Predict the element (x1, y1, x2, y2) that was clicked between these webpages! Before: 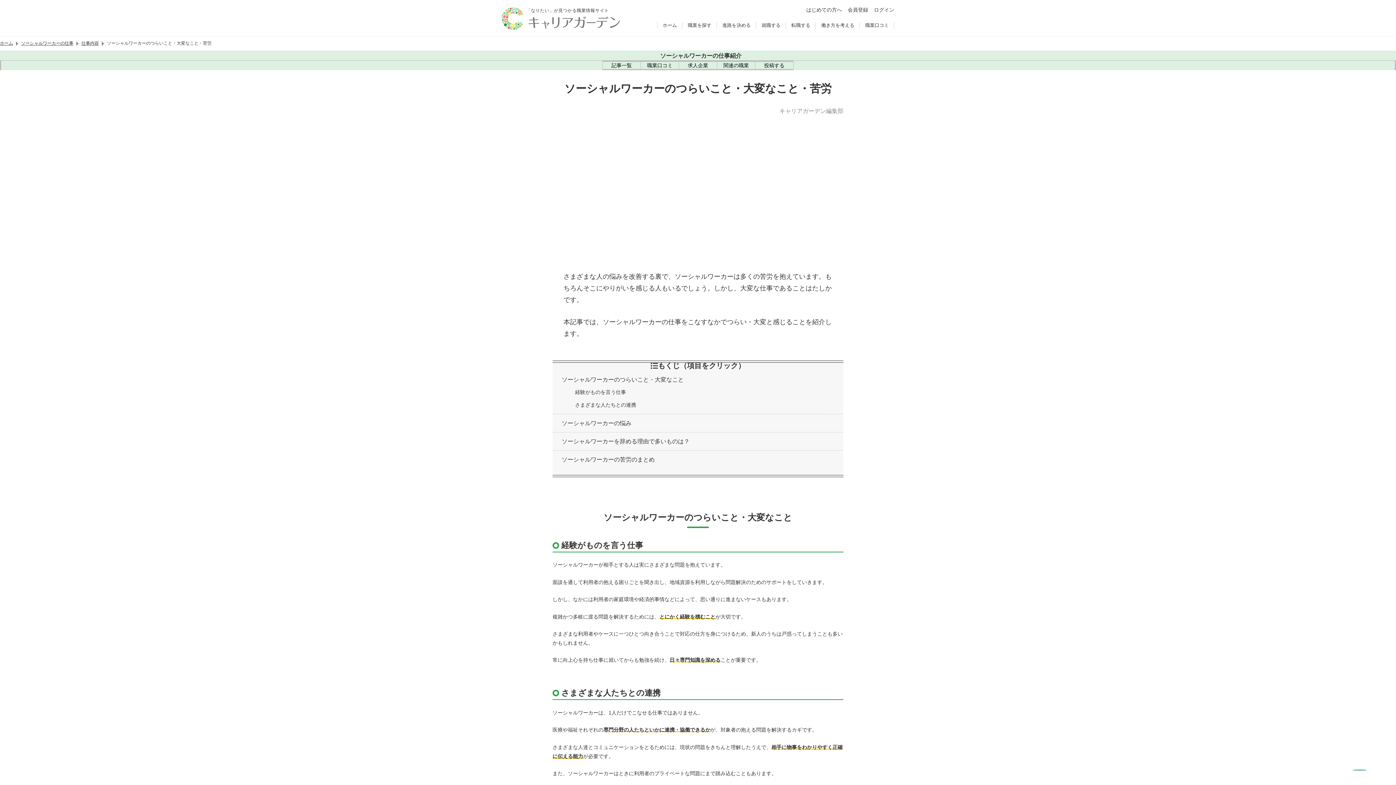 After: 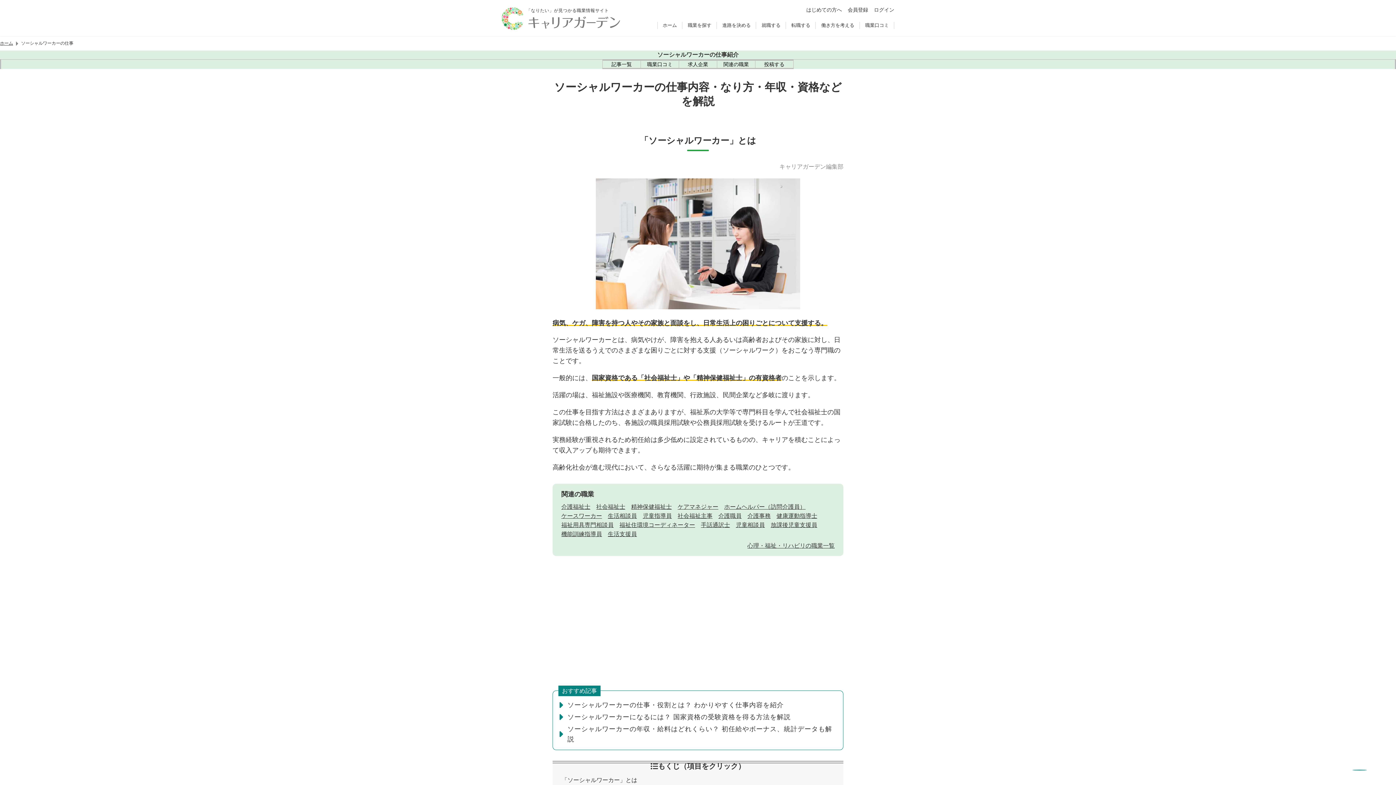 Action: bbox: (654, 51, 741, 60) label: ソーシャルワーカーの仕事紹介